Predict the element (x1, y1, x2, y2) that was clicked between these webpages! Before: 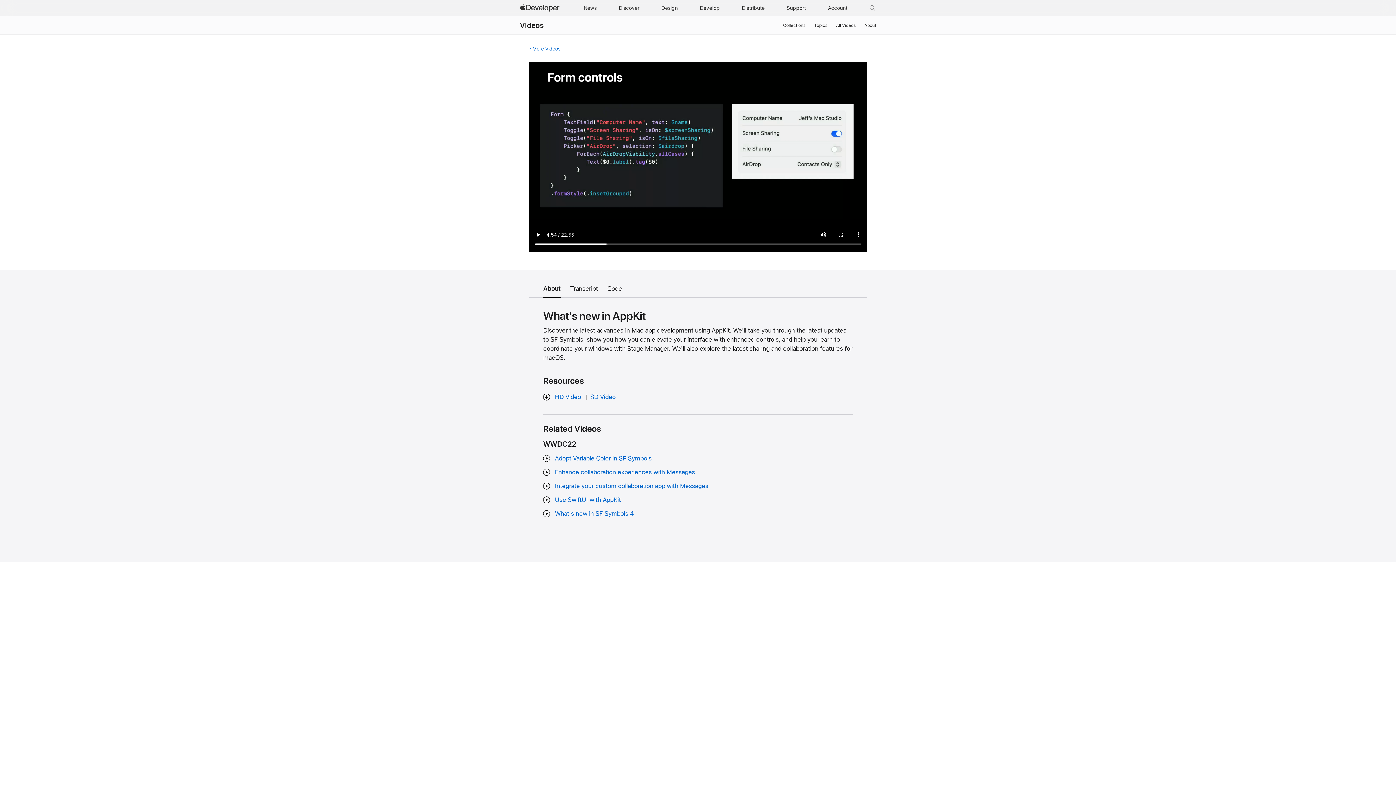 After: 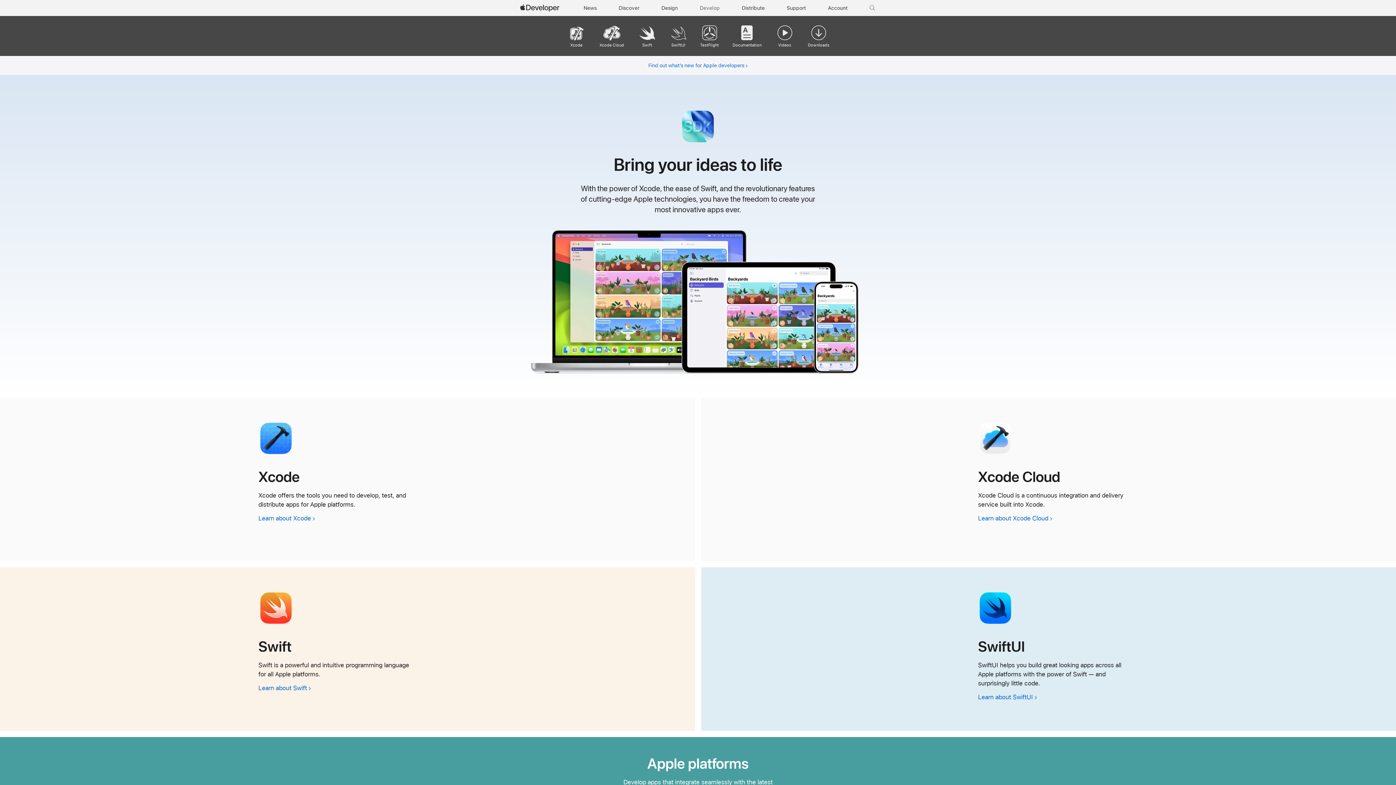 Action: label: Develop bbox: (696, 0, 723, 16)